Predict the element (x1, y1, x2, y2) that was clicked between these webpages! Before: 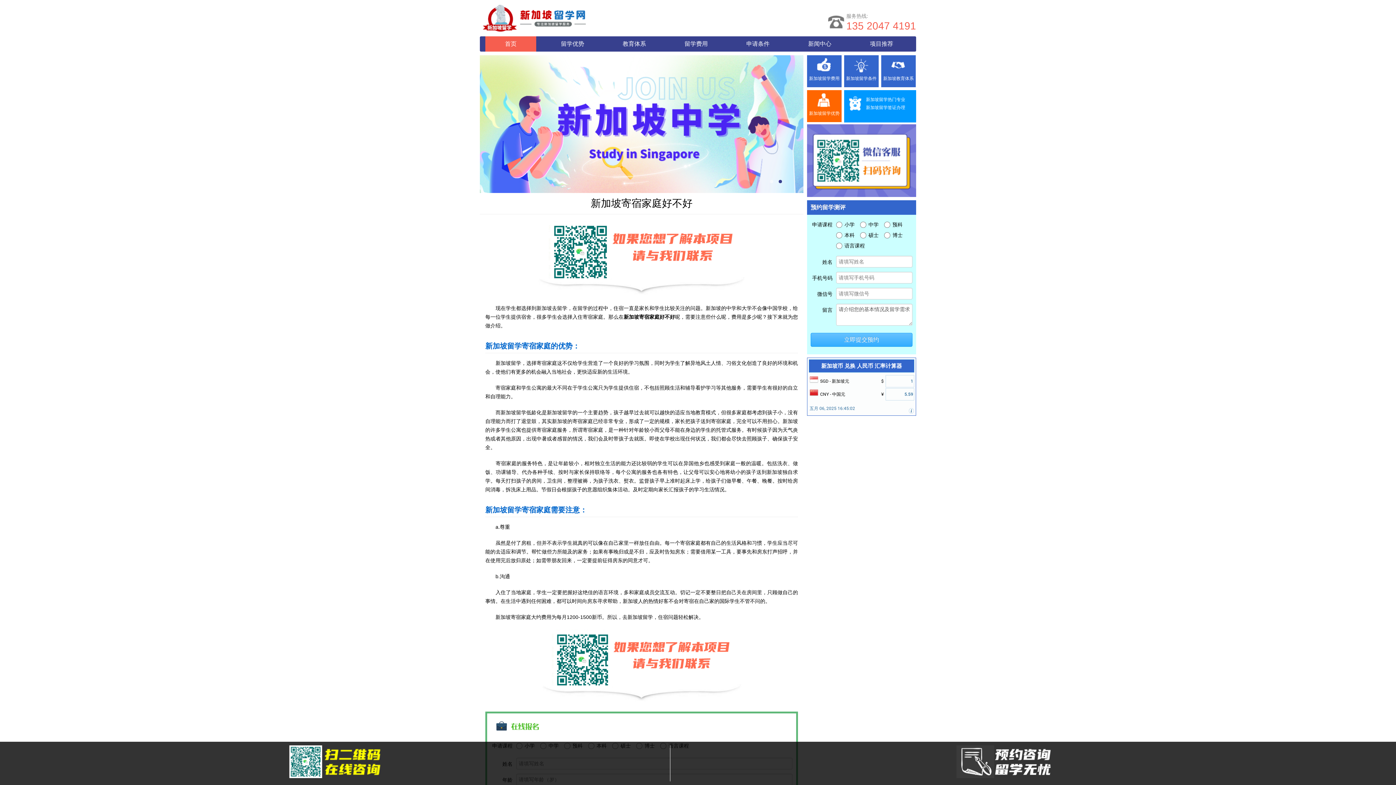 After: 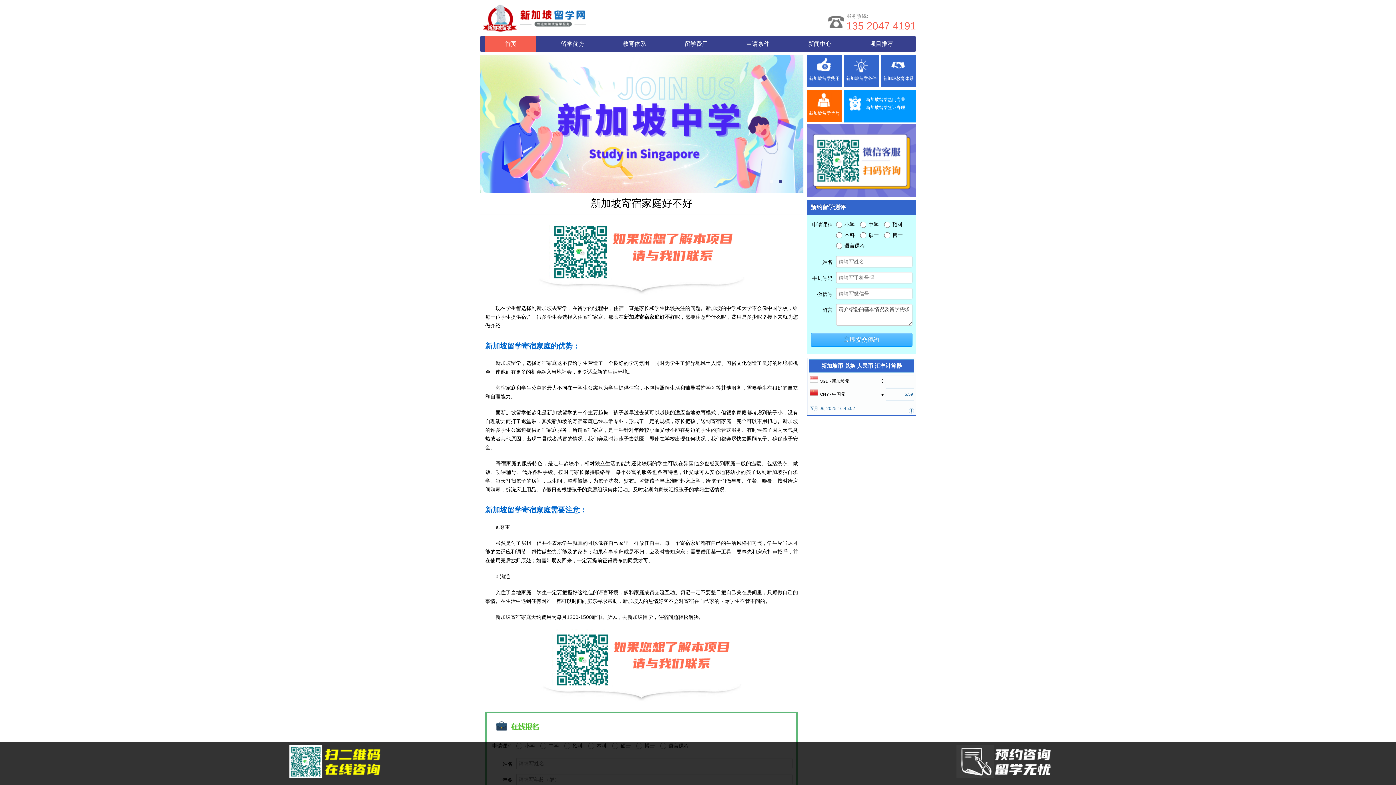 Action: label: 五月 06, 2025 16:45:02 bbox: (809, 406, 855, 411)